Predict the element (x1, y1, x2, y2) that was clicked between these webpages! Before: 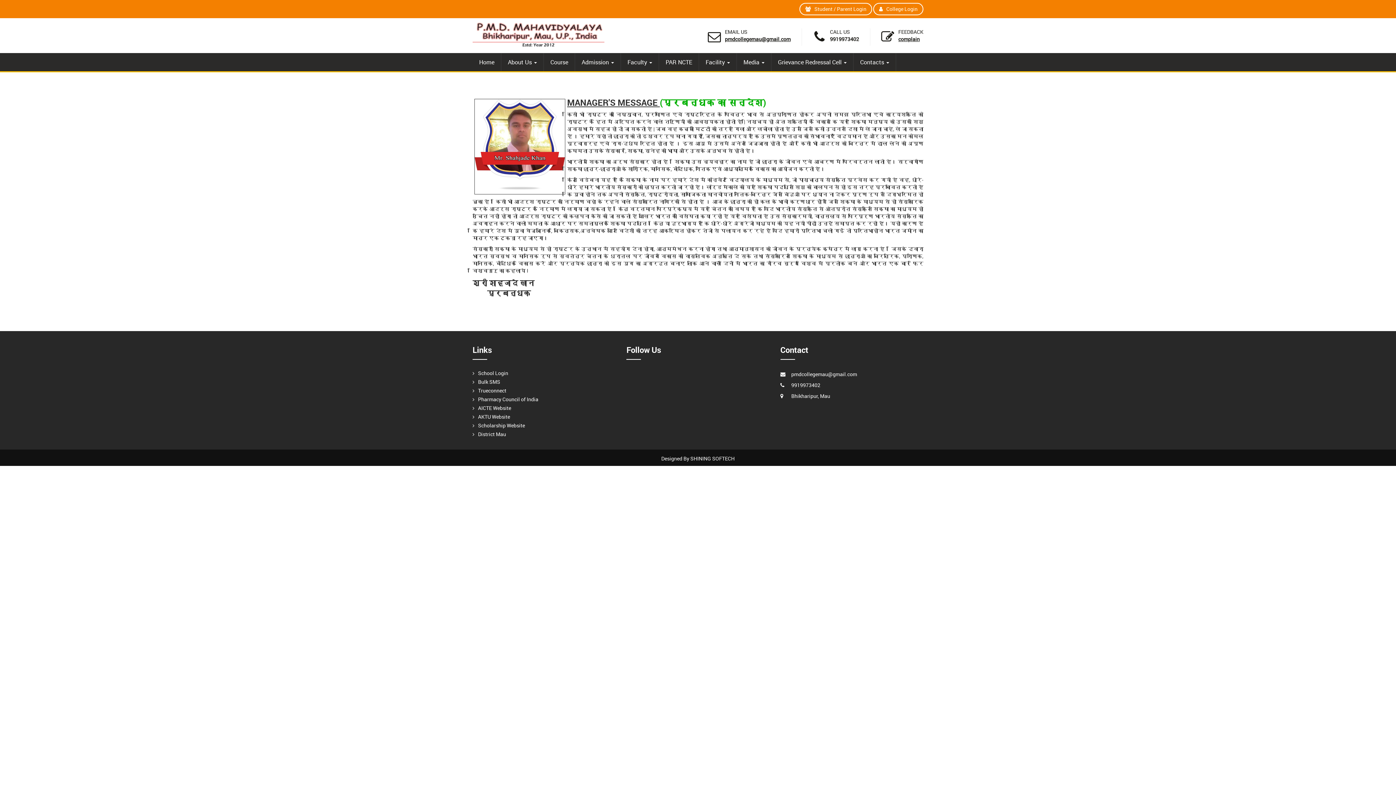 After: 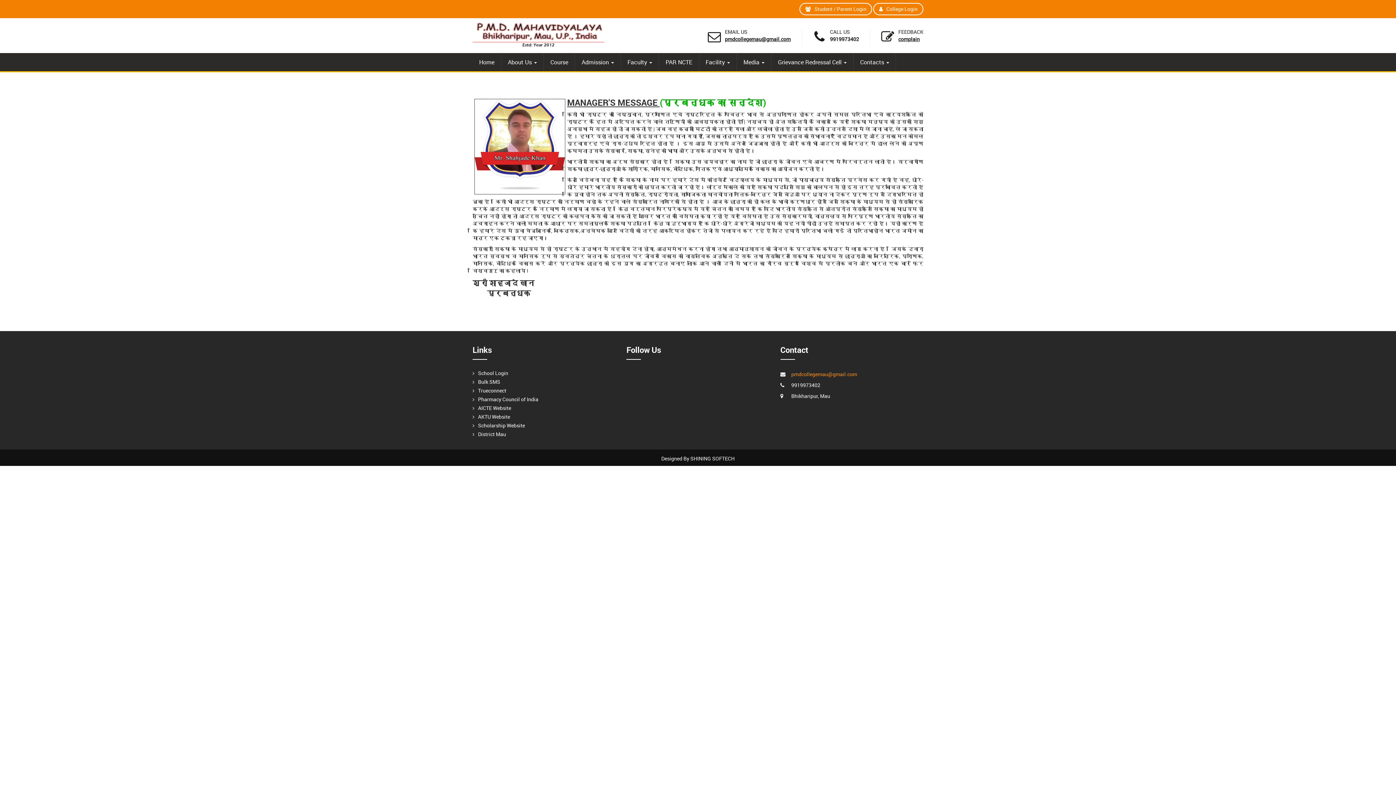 Action: bbox: (791, 370, 857, 377) label: pmdcollegemau@gmail.com